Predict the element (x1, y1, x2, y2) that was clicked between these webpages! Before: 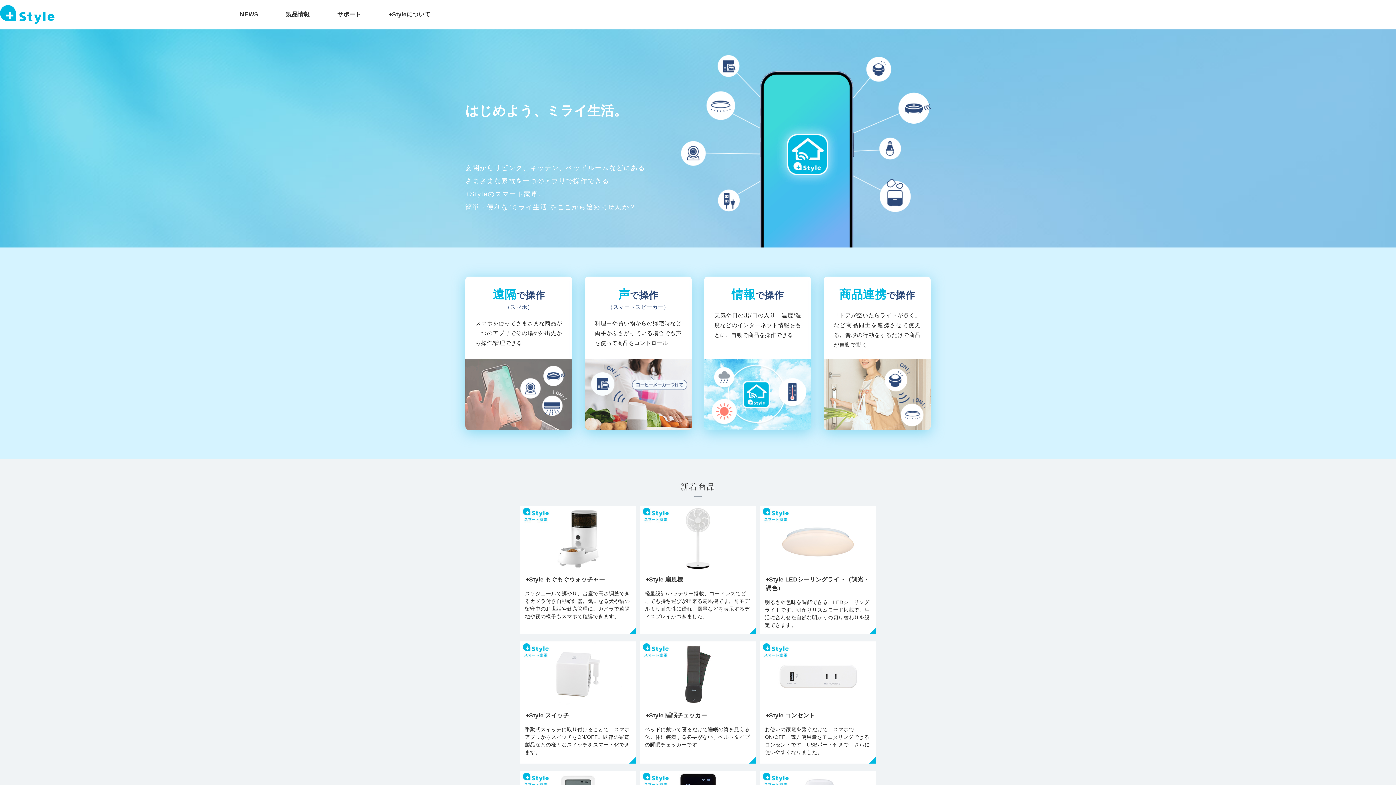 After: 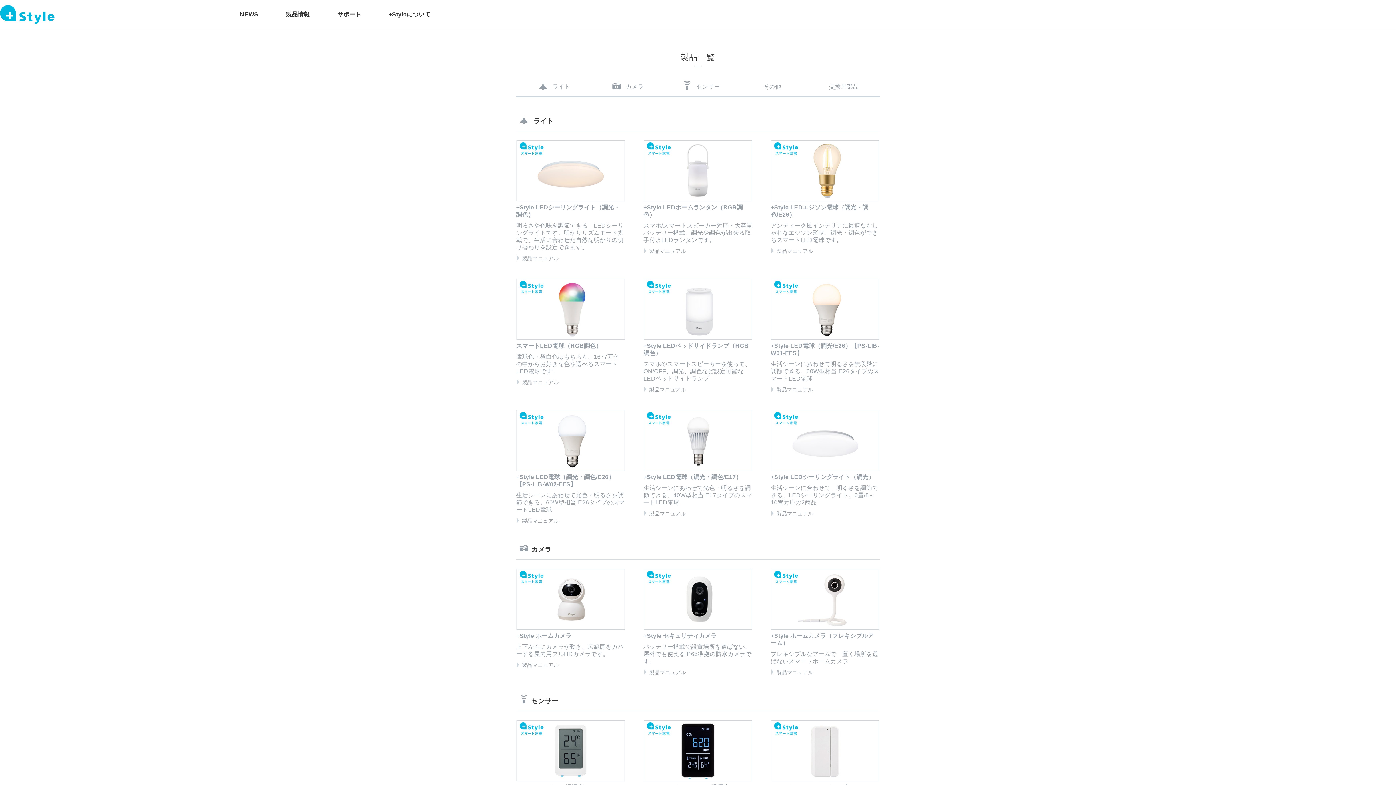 Action: bbox: (285, 10, 309, 18) label: 製品情報